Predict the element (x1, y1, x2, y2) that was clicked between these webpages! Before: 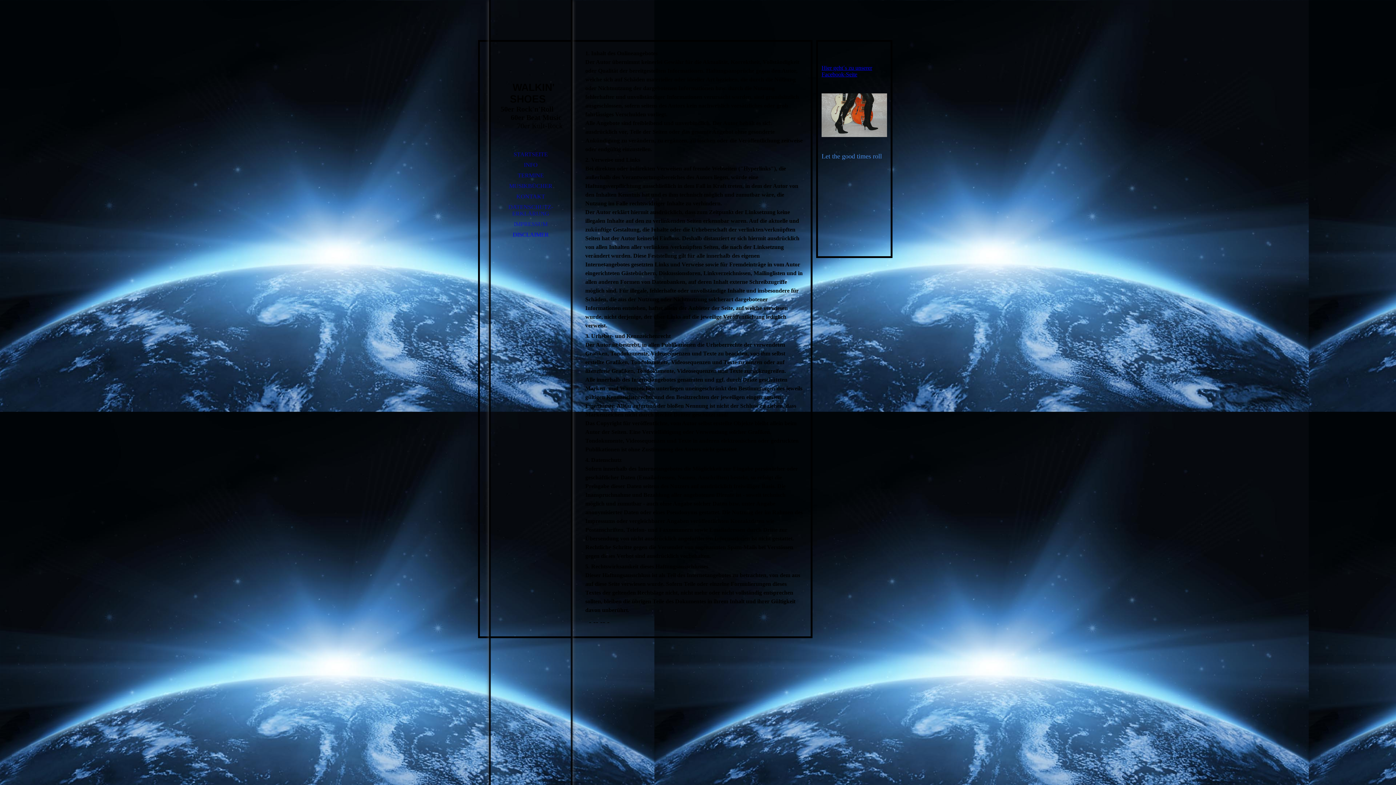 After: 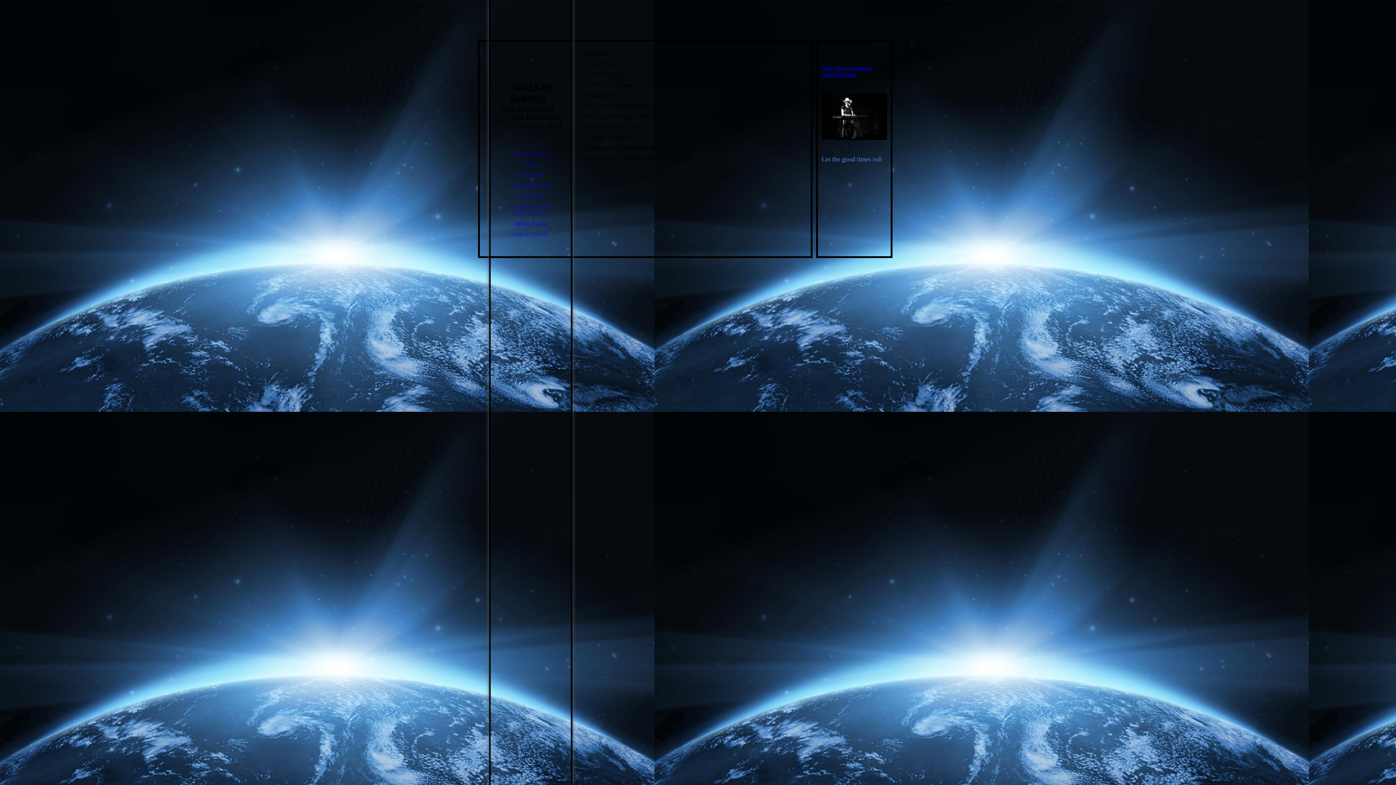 Action: bbox: (490, 219, 570, 229) label: IMPRESSUM